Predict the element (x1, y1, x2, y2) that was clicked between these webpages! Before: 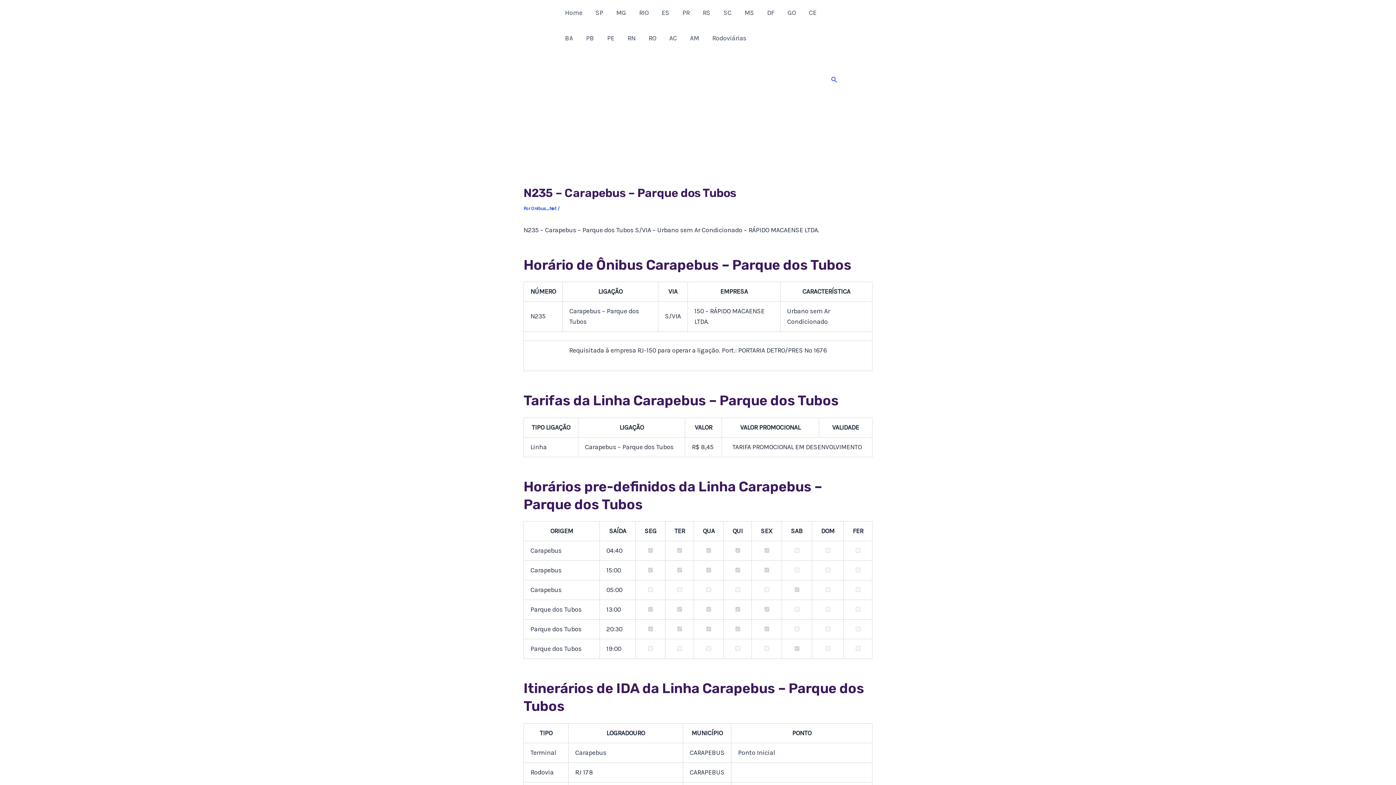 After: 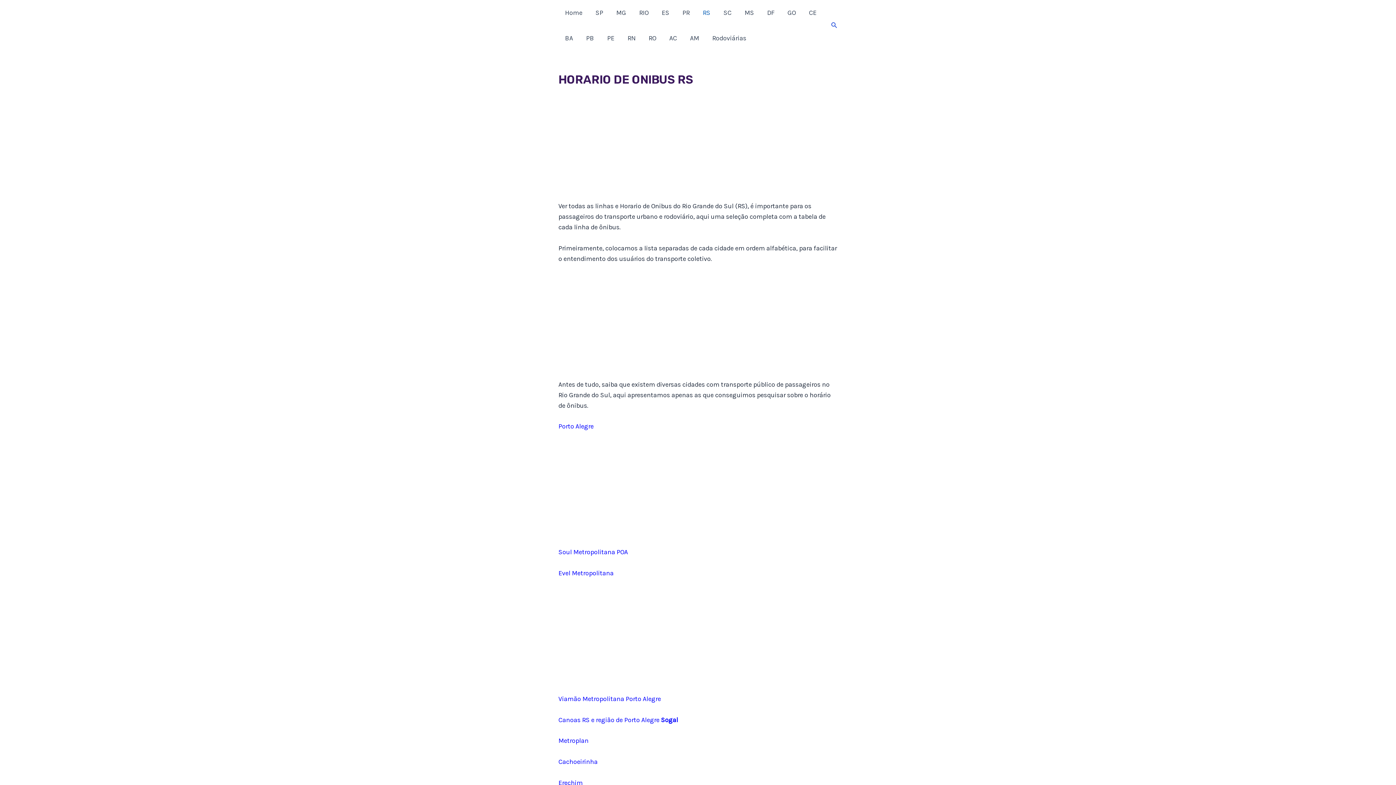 Action: bbox: (696, 0, 717, 25) label: RS